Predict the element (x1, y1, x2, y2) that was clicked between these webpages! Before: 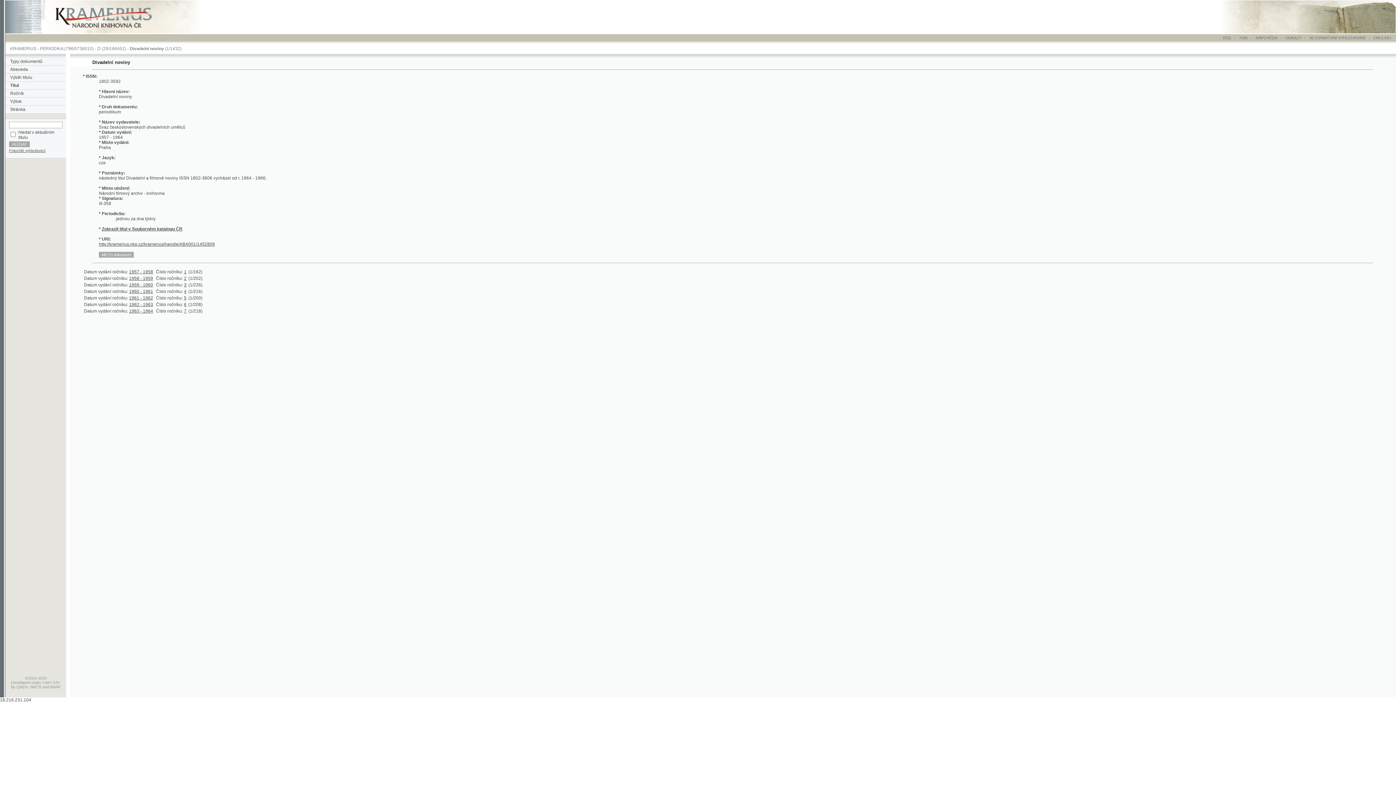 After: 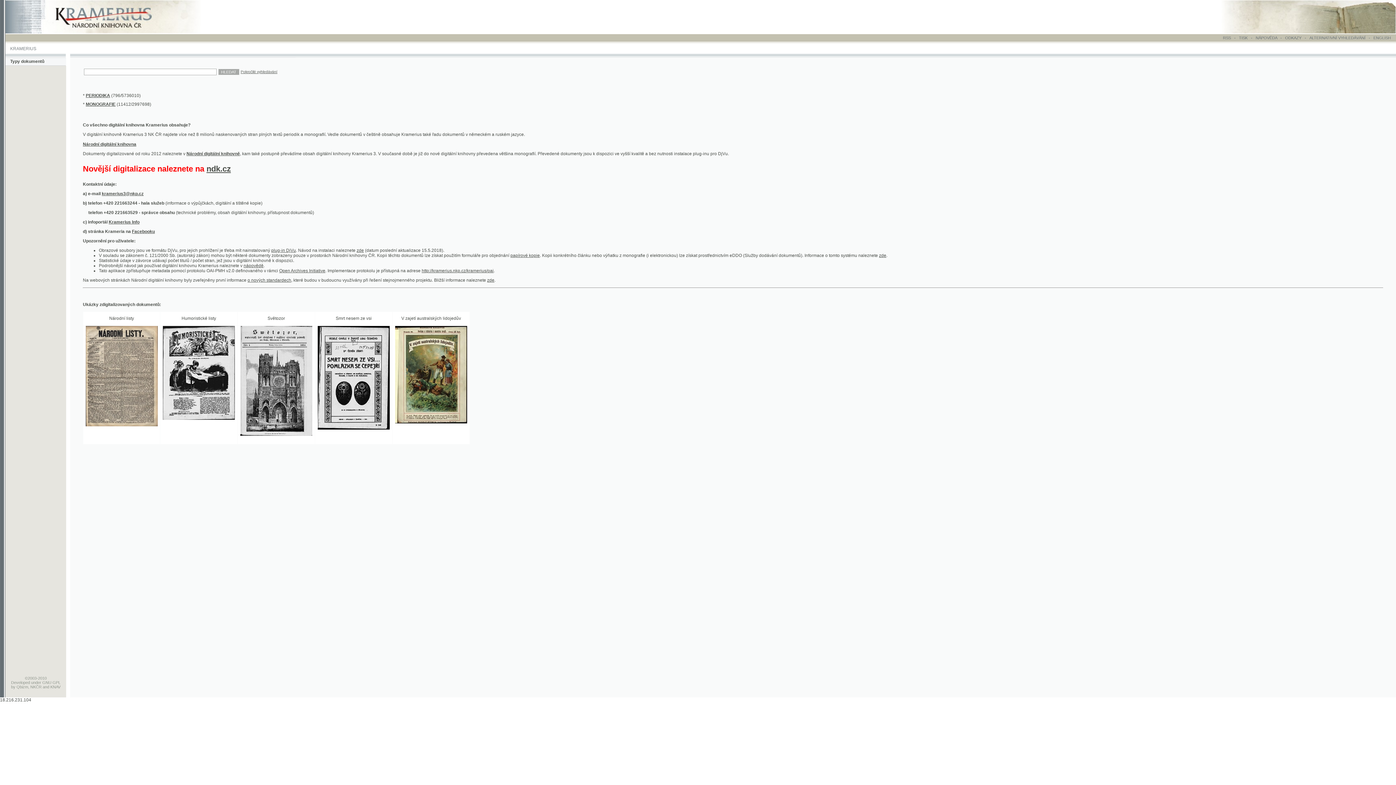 Action: bbox: (4, 26, 198, 31)